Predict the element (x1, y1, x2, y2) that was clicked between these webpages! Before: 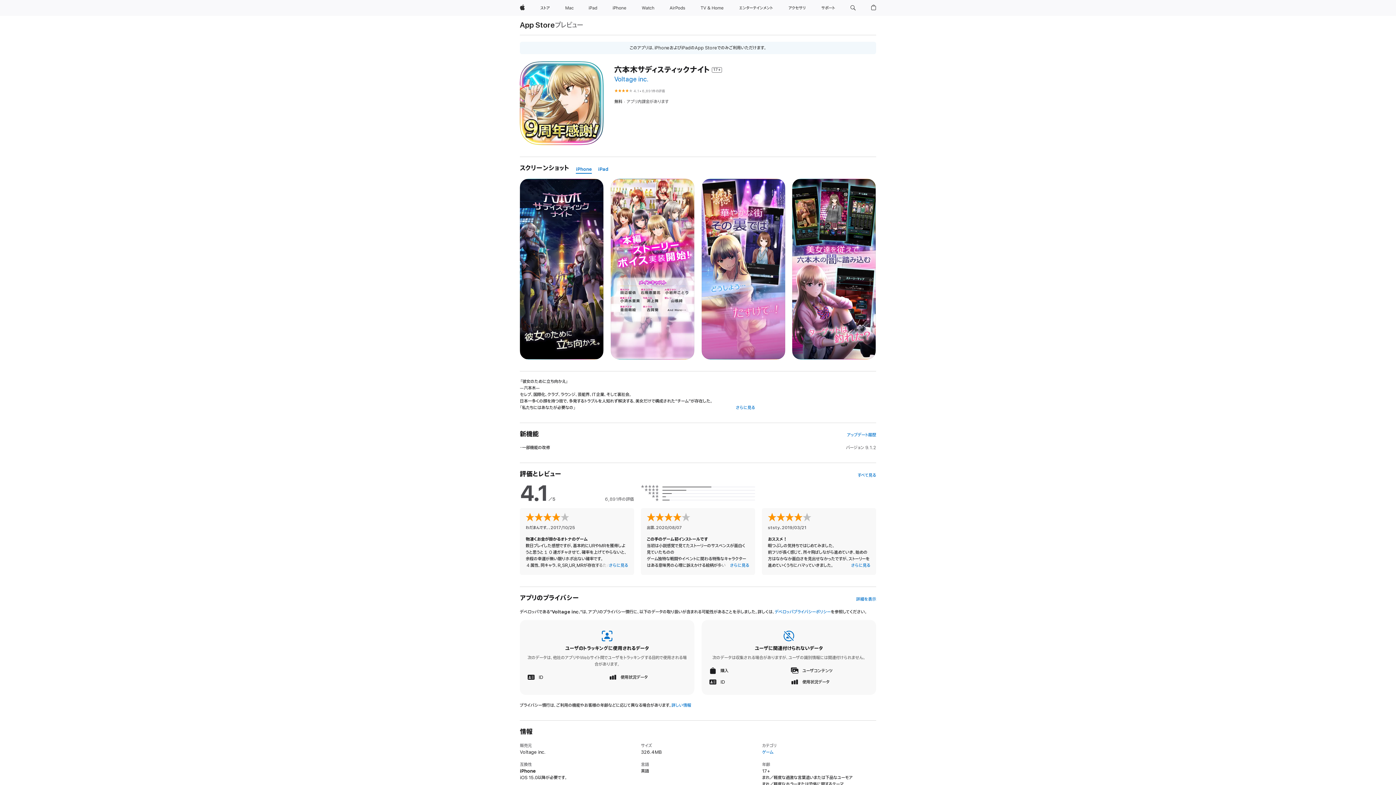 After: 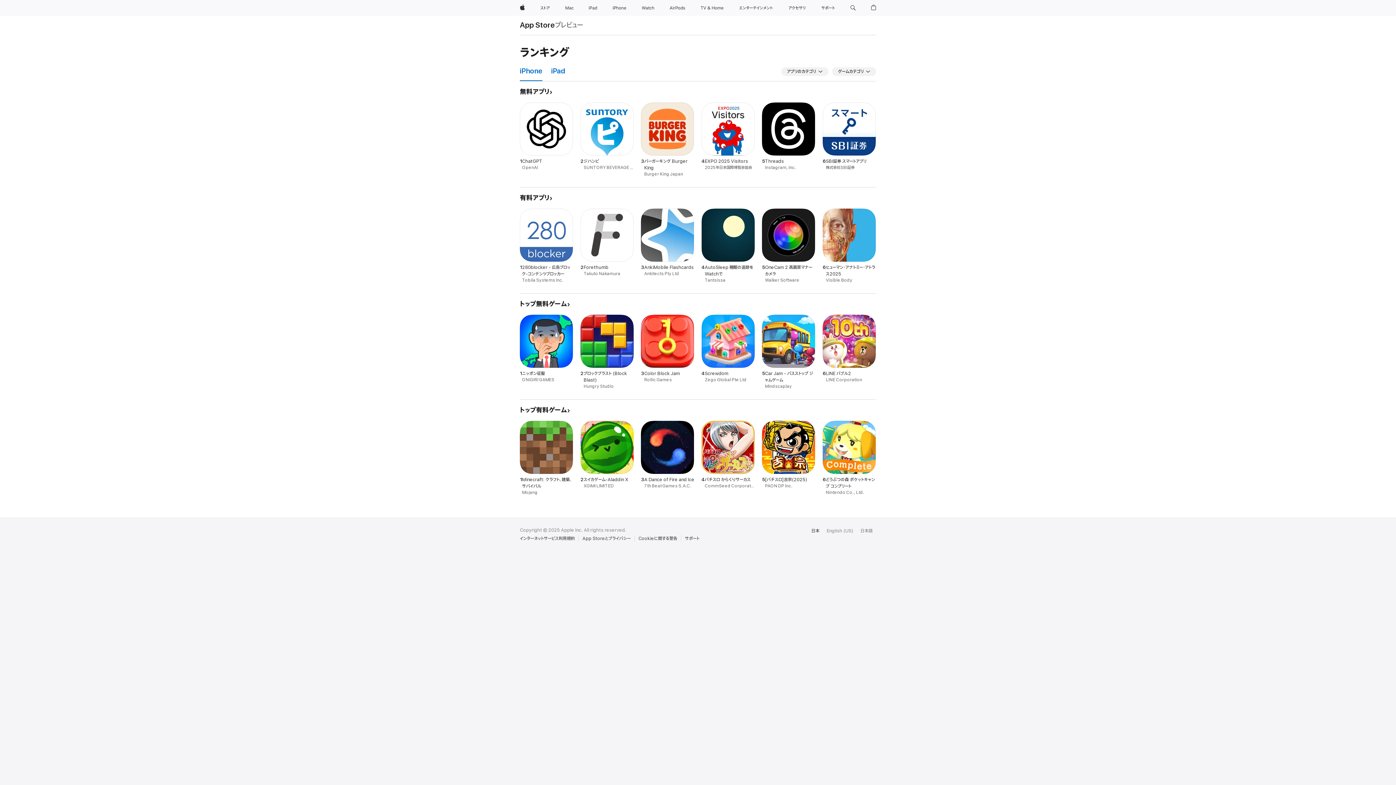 Action: label: ゲーム bbox: (762, 749, 773, 755)